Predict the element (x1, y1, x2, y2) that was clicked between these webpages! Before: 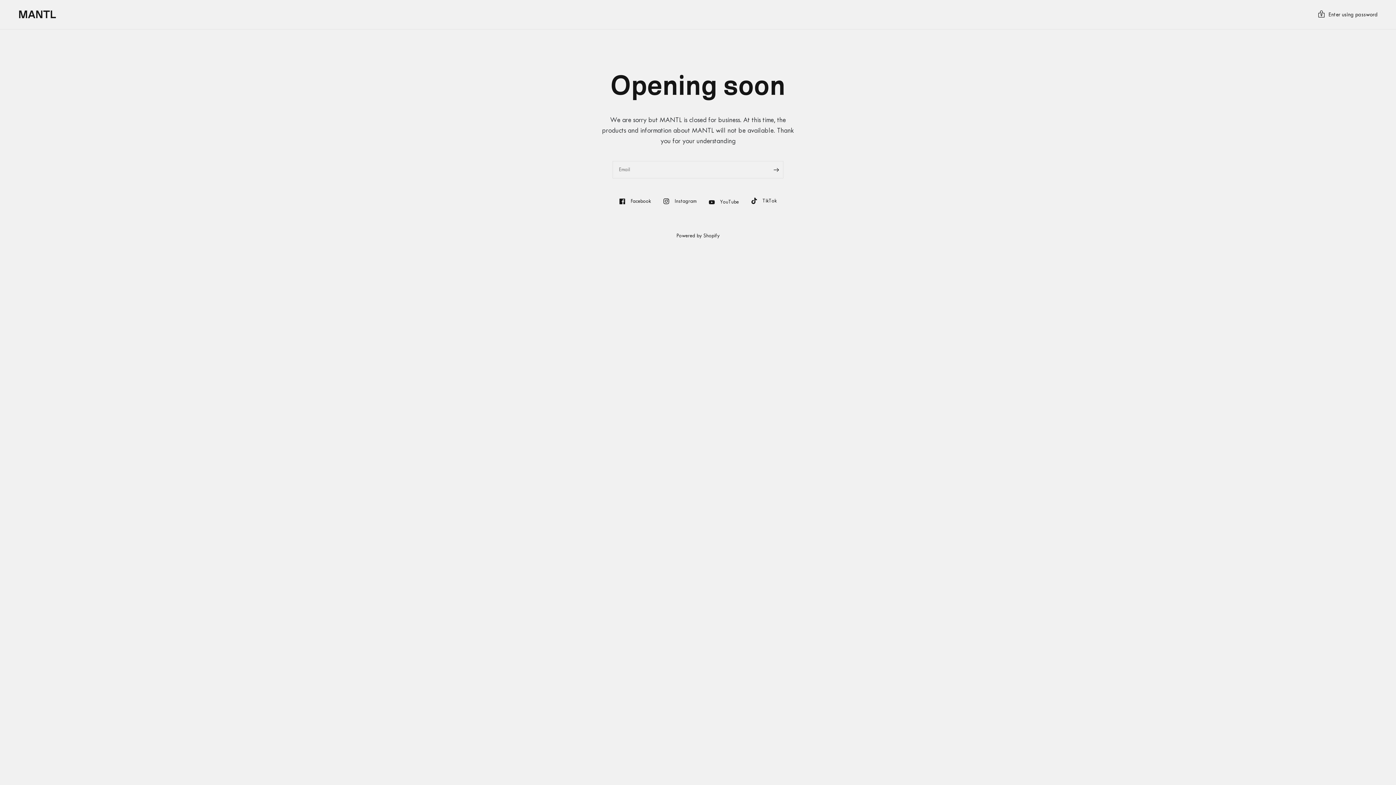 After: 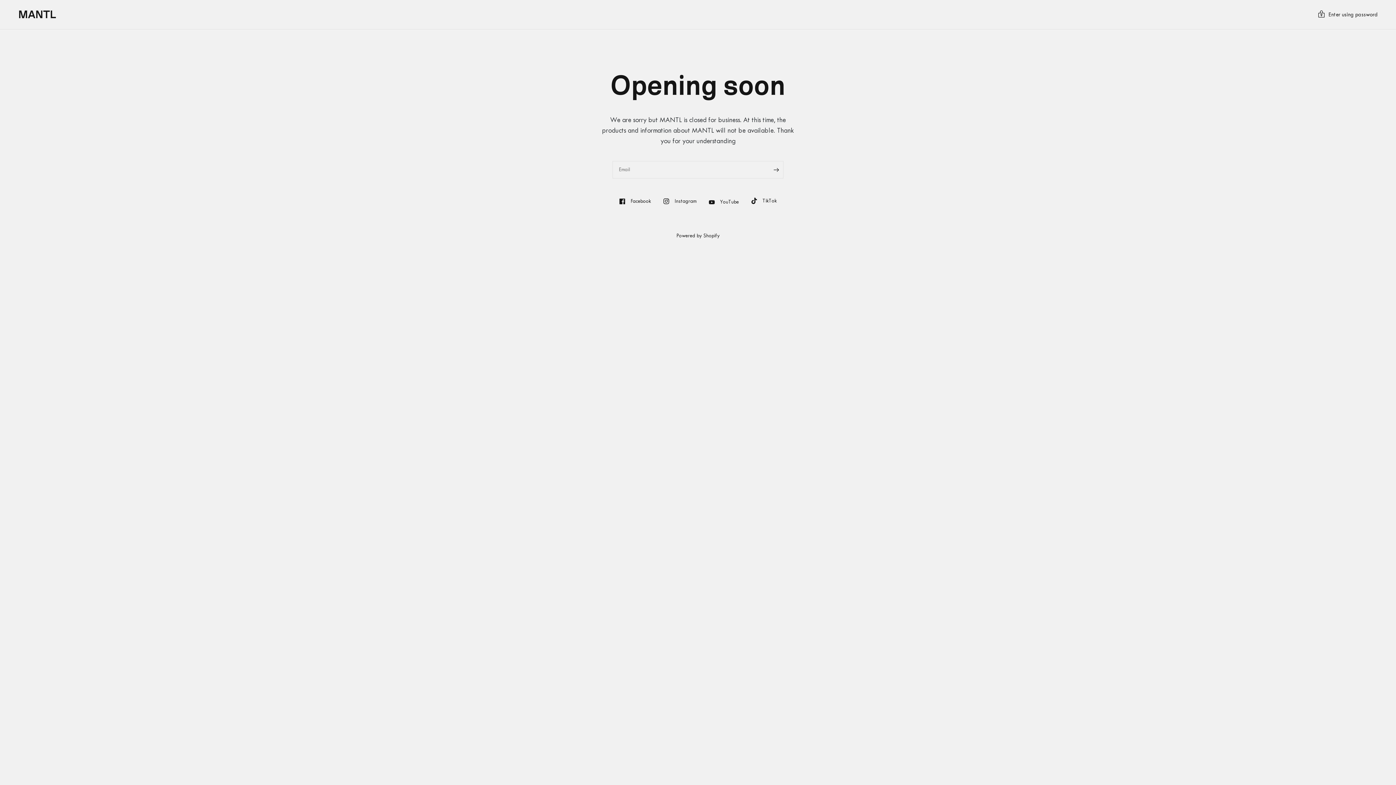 Action: label: Facebook bbox: (619, 197, 651, 205)